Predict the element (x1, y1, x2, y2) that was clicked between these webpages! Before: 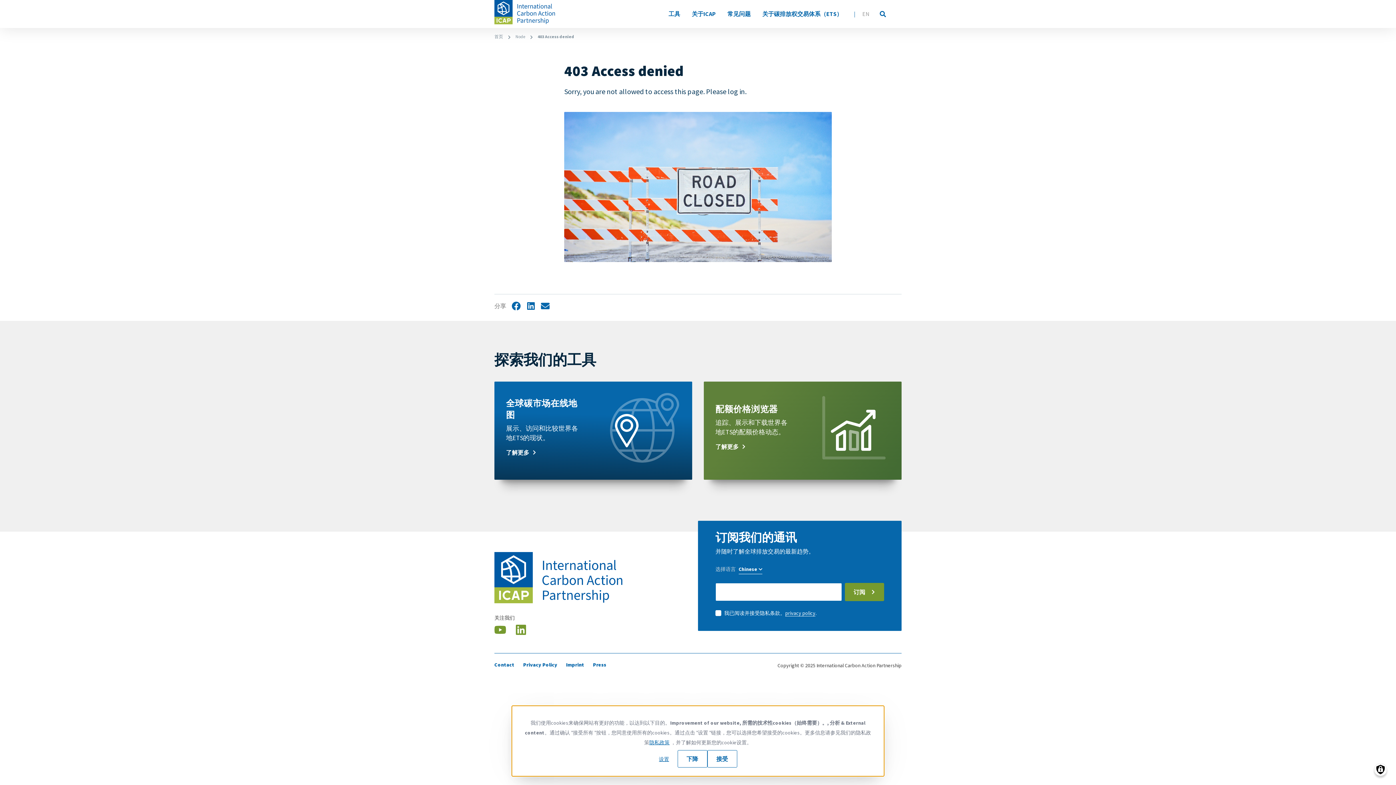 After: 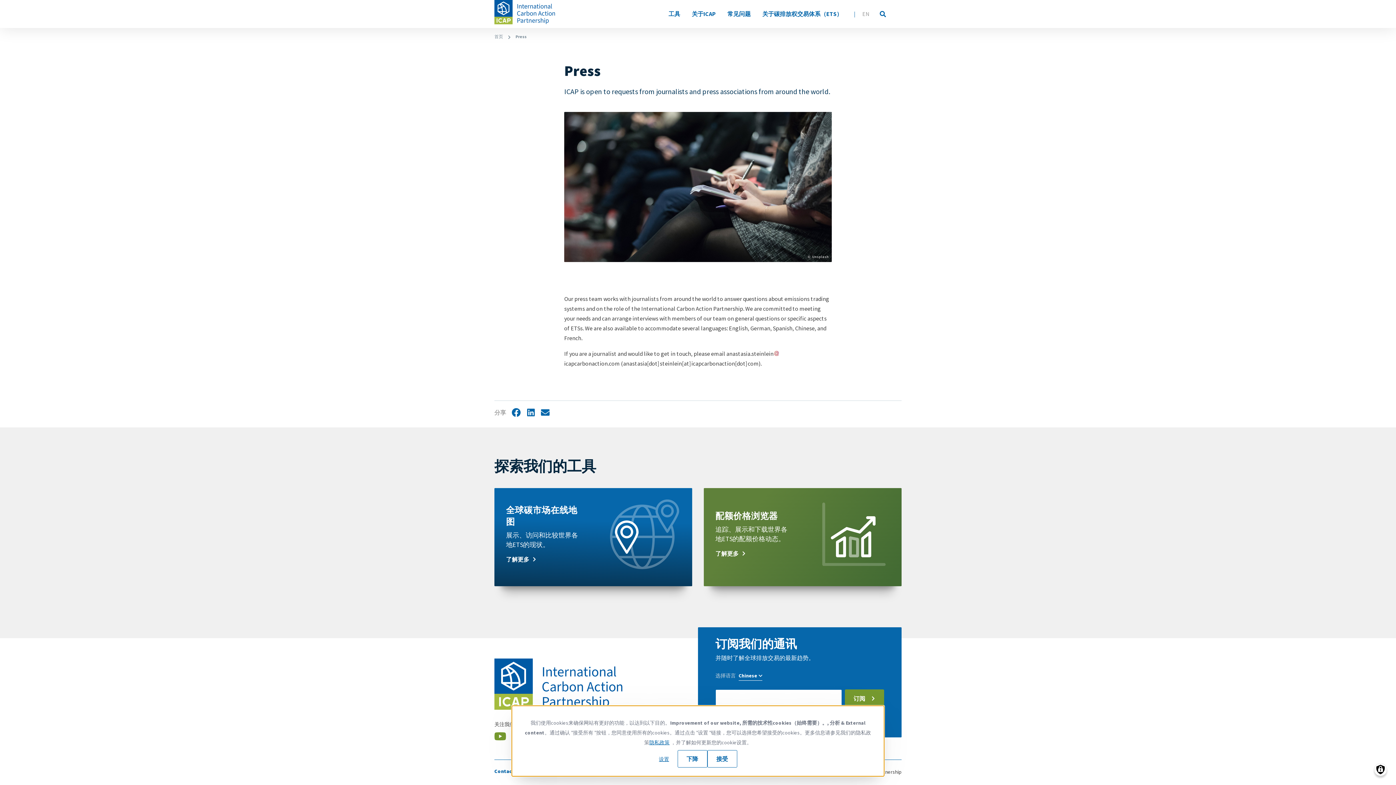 Action: bbox: (593, 661, 606, 668) label: Press